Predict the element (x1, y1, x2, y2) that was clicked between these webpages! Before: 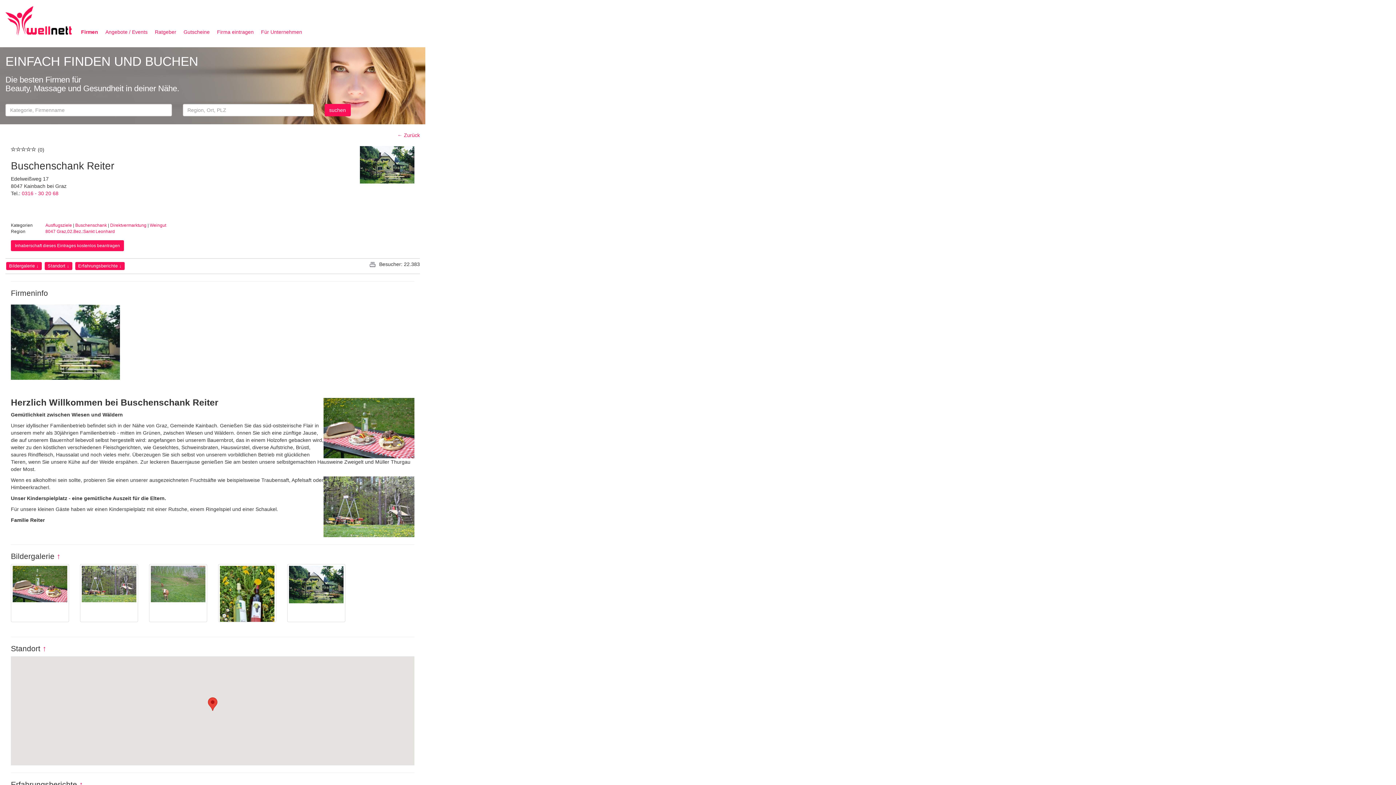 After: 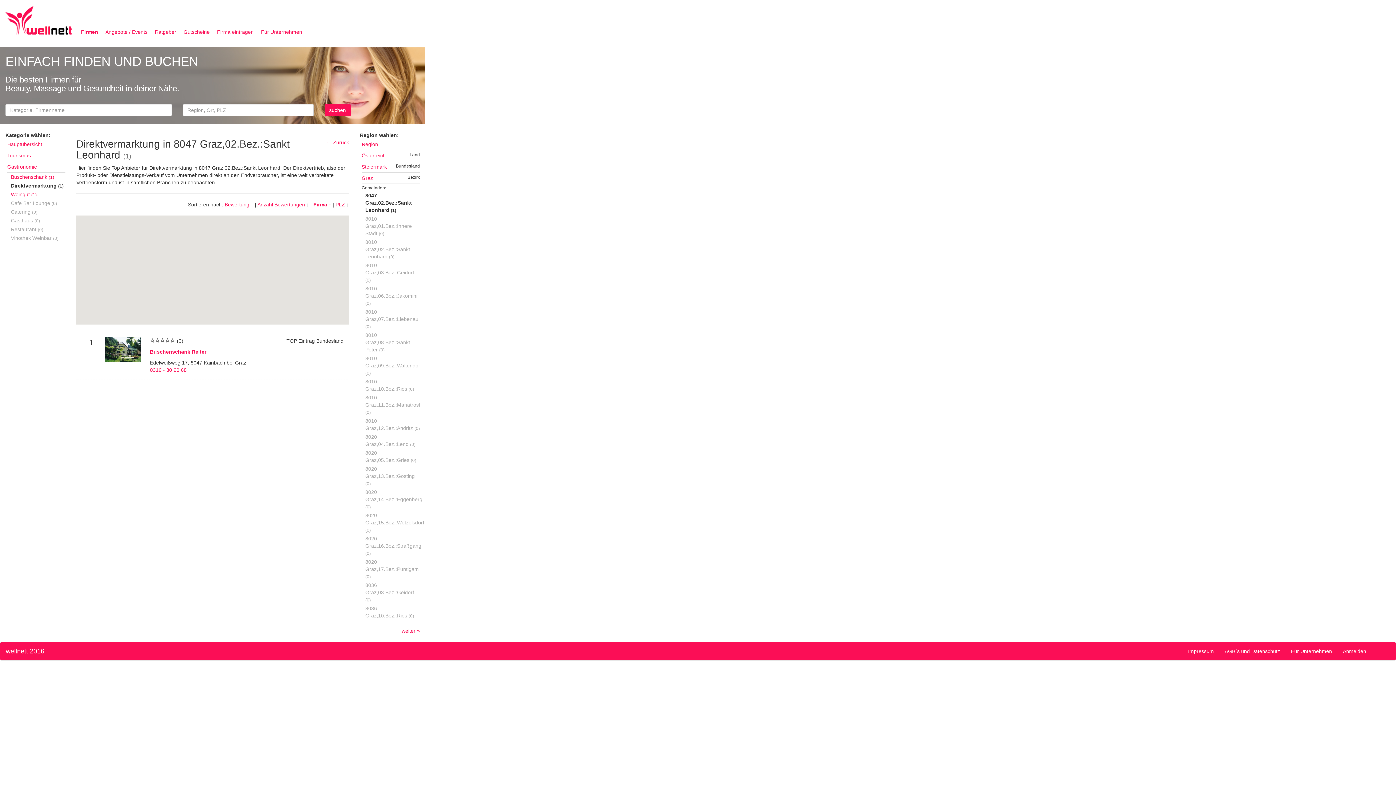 Action: label: Direktvermarktung bbox: (110, 222, 146, 228)